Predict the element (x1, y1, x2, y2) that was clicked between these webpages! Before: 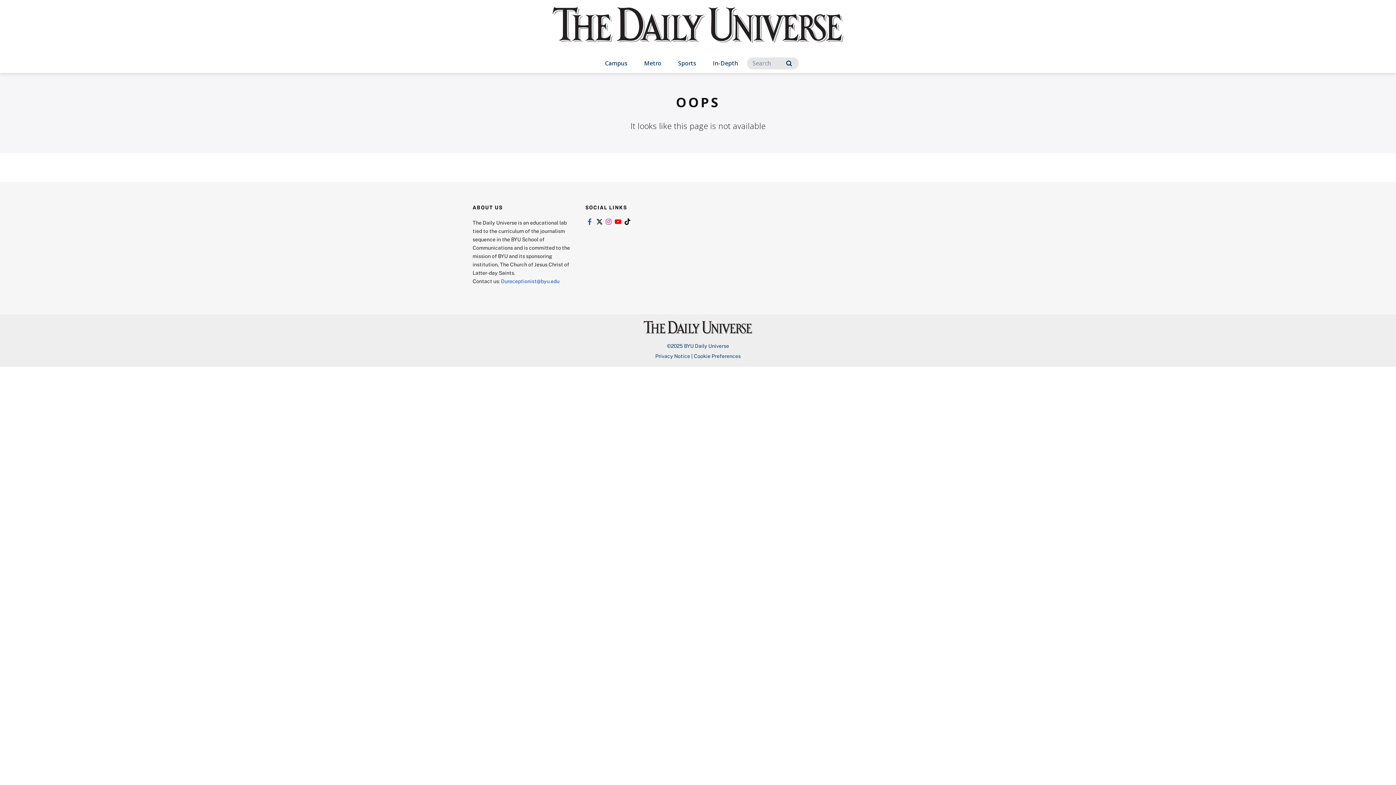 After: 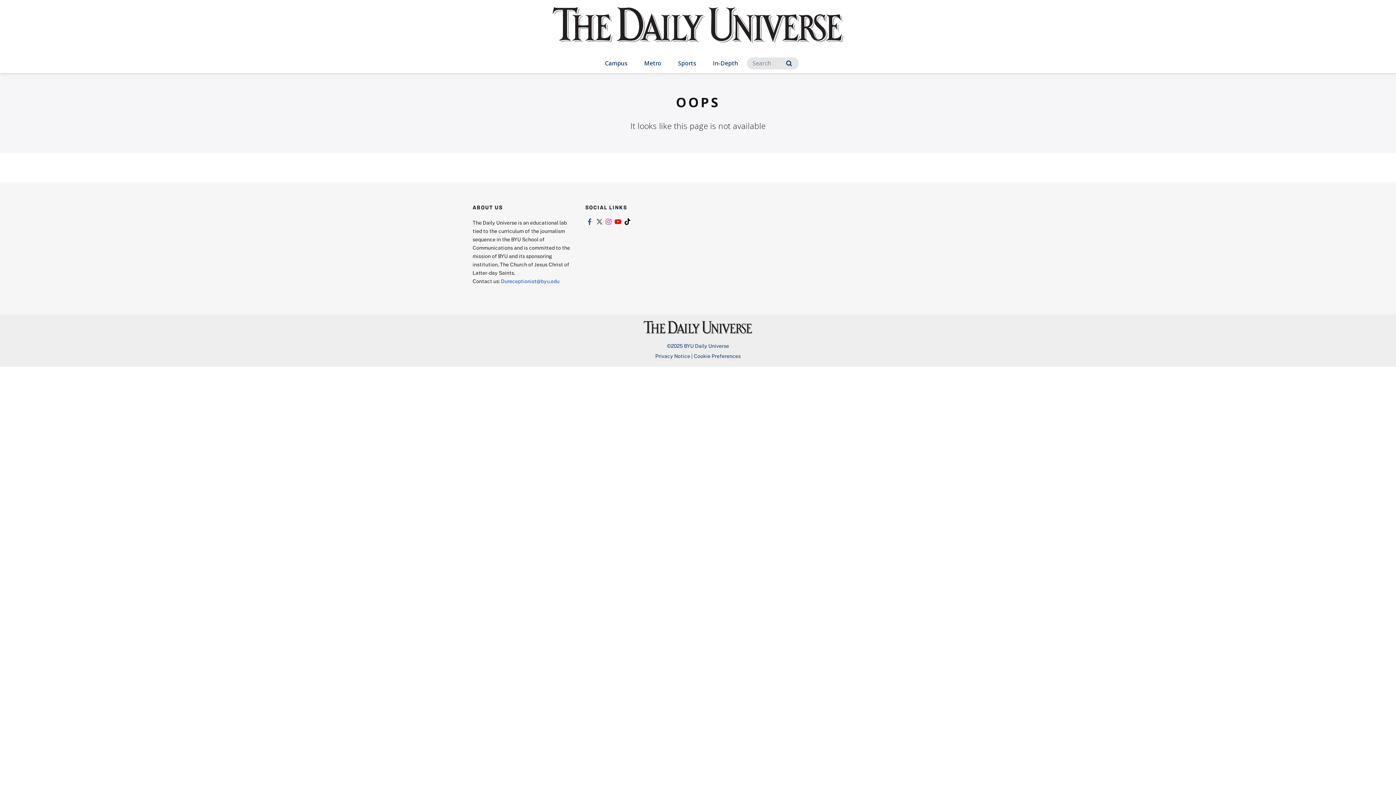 Action: bbox: (594, 218, 603, 225) label: Link to twitter